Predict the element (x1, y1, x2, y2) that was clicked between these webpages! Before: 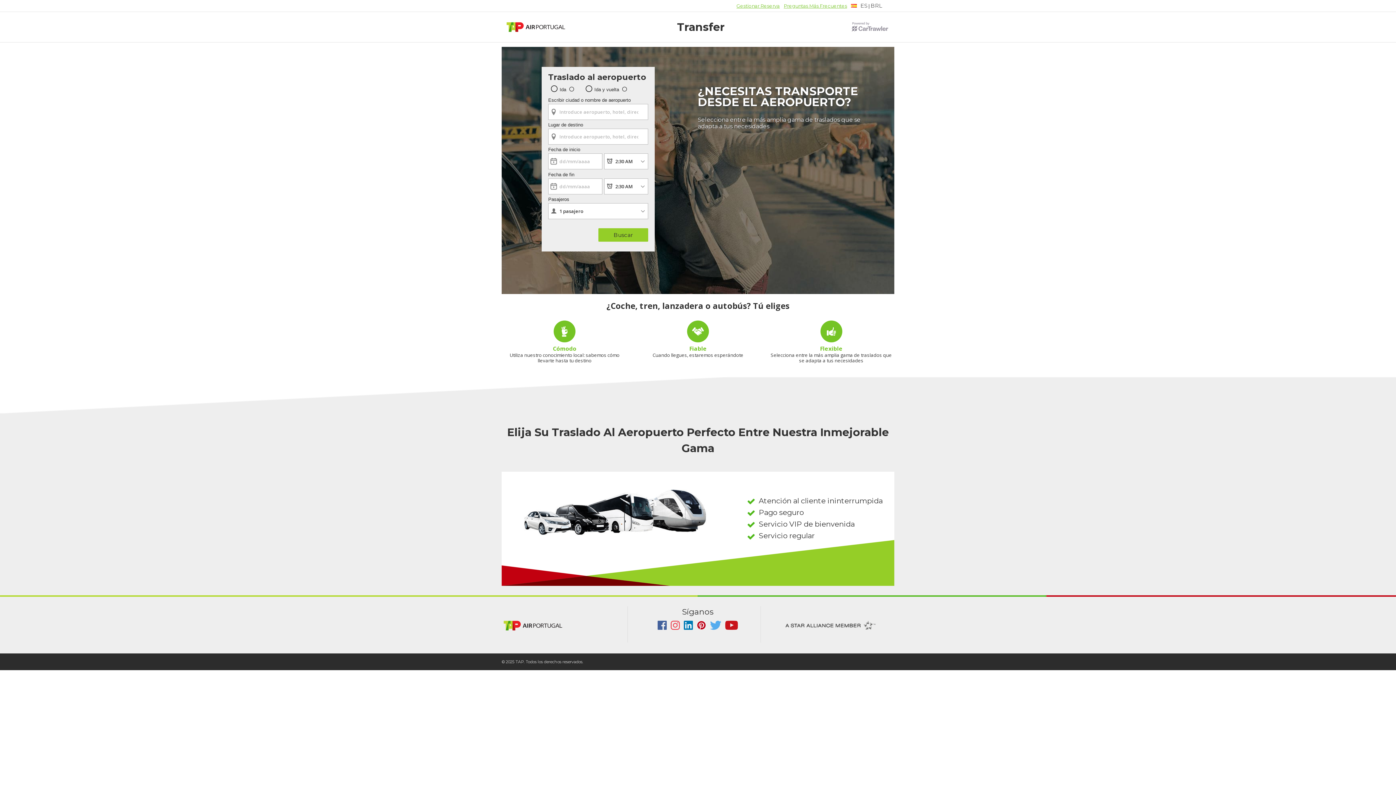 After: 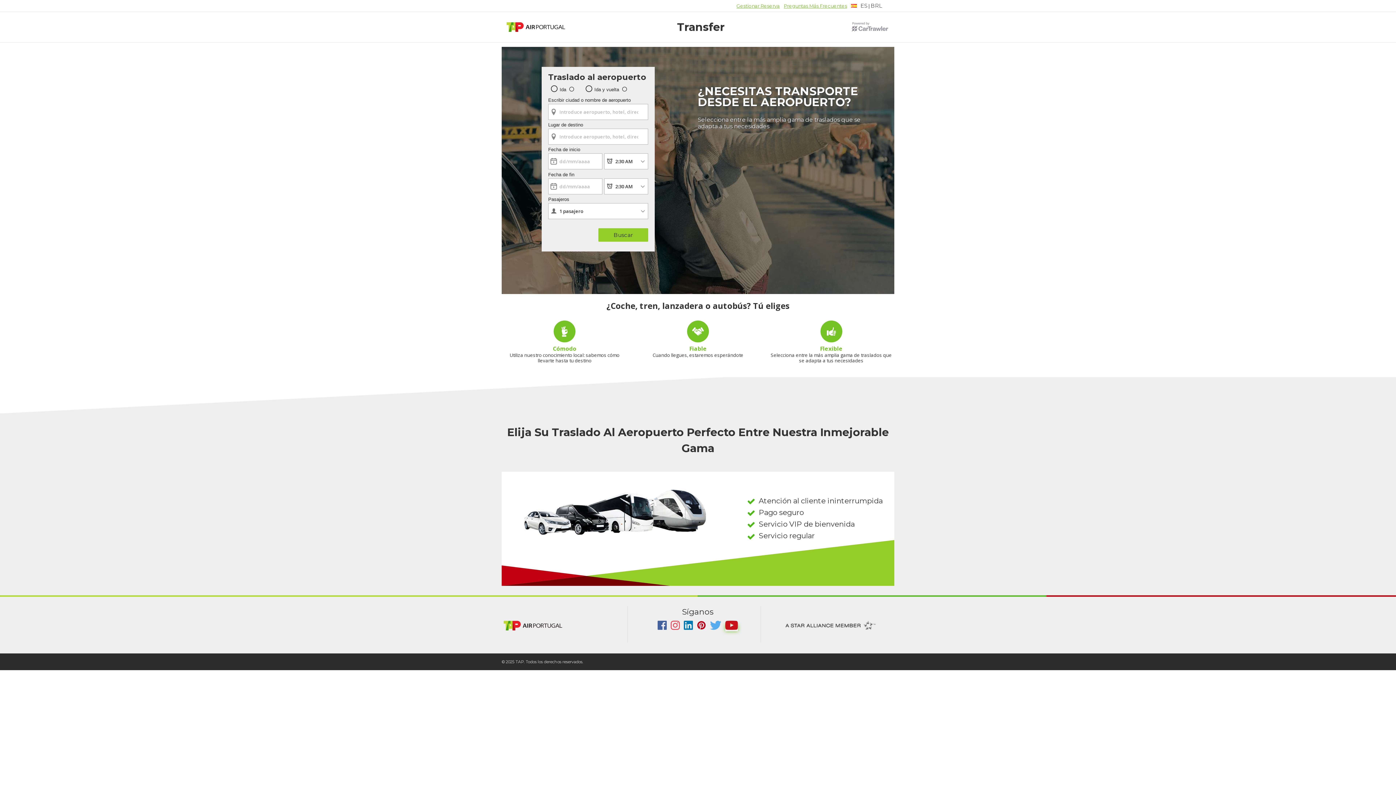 Action: bbox: (725, 625, 738, 631)